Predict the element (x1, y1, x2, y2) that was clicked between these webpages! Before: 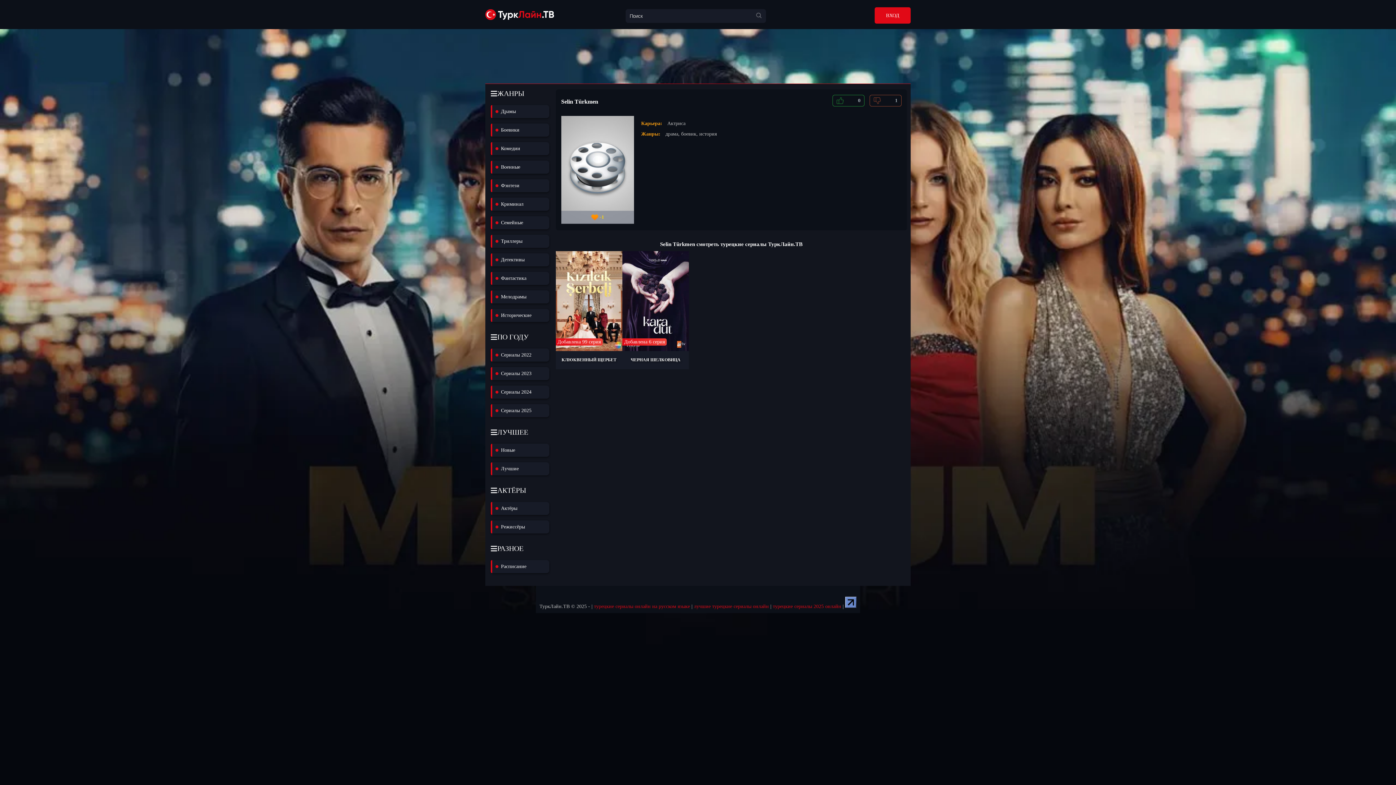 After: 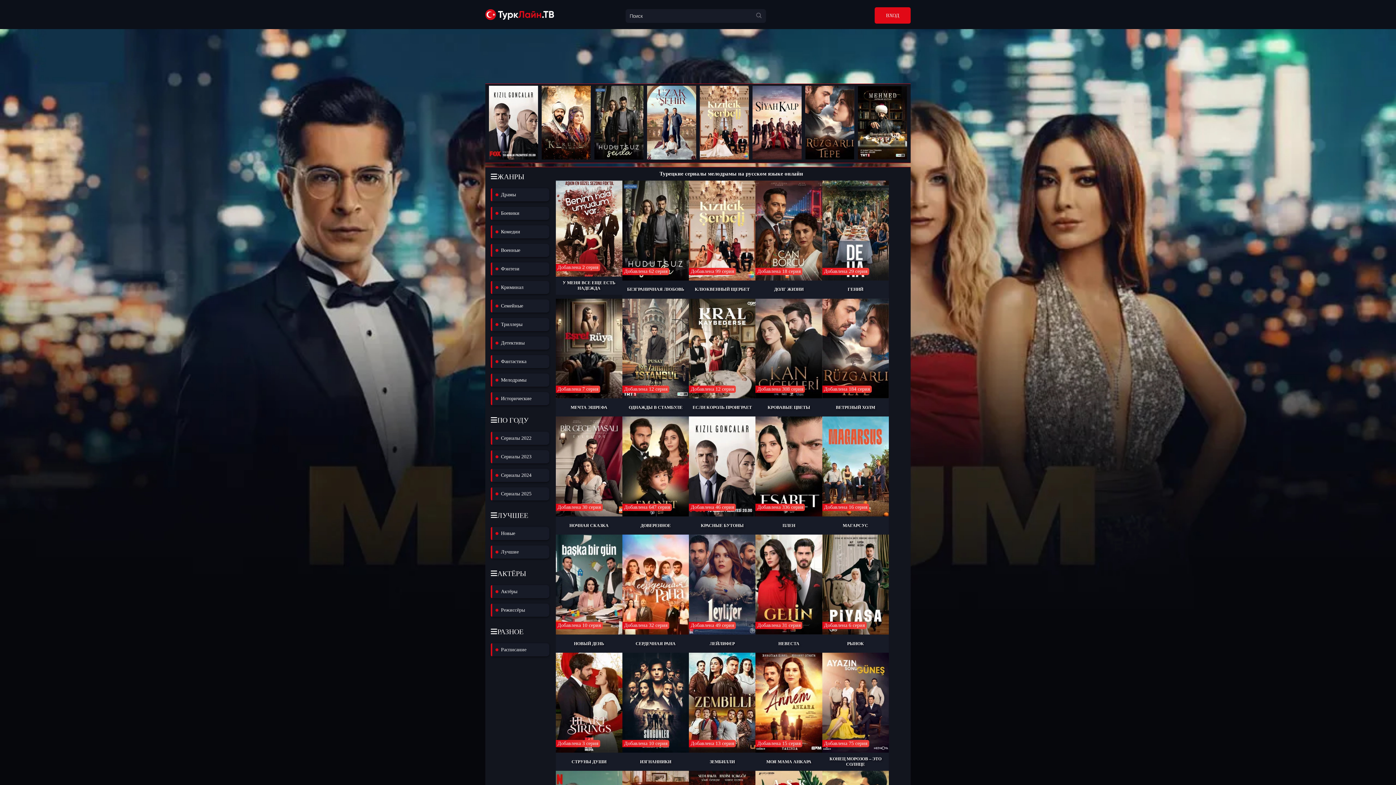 Action: bbox: (490, 290, 549, 303) label: Мелодрамы